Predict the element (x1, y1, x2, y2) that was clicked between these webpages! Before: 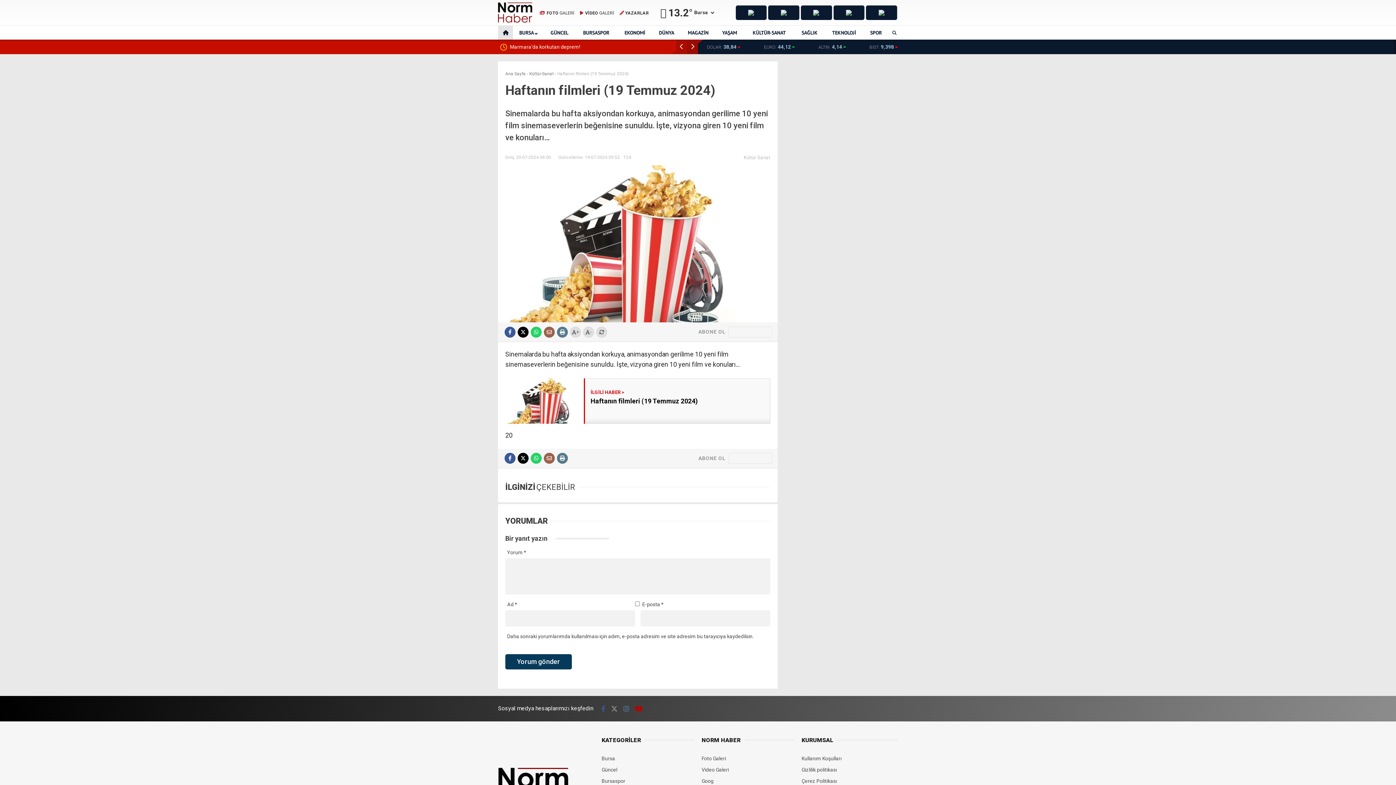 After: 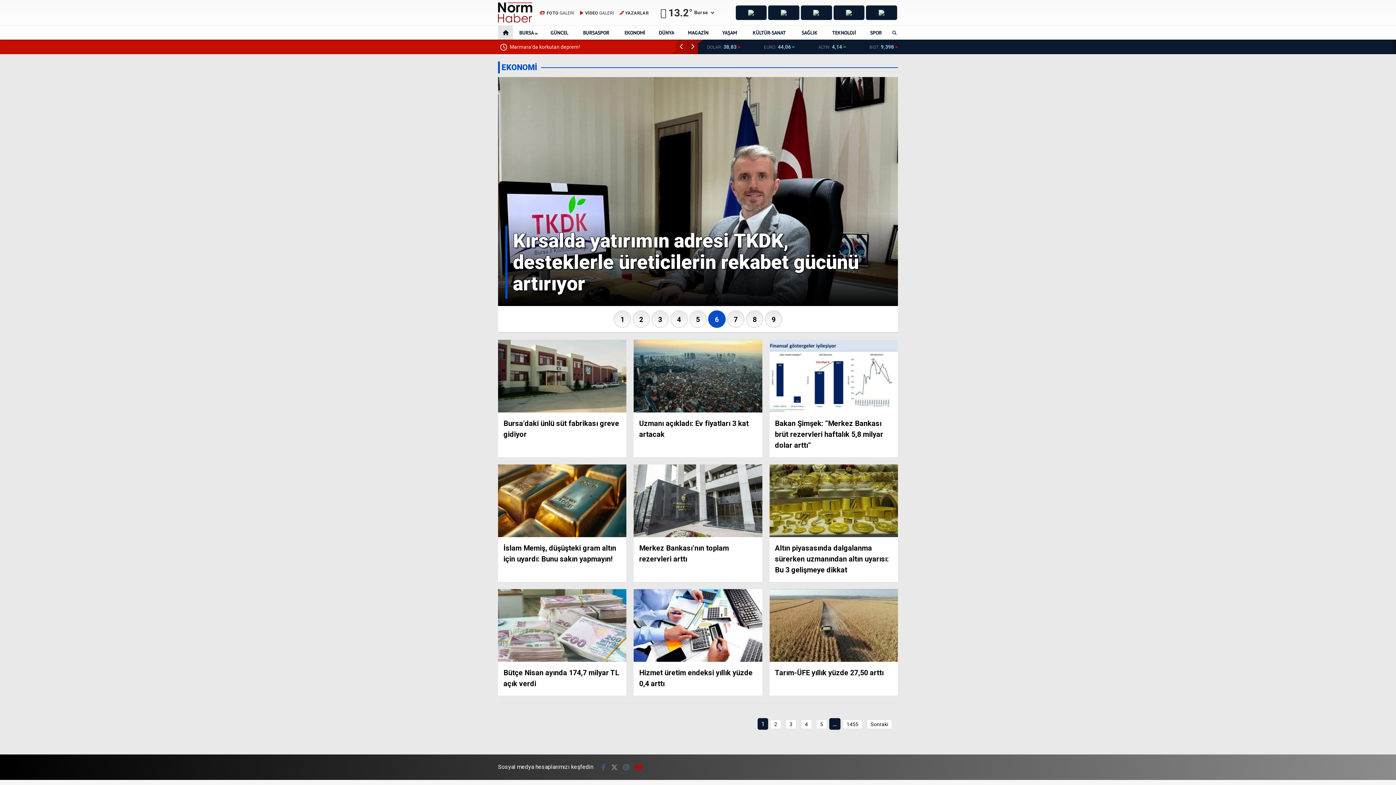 Action: label: EKONOMİ bbox: (624, 29, 646, 36)